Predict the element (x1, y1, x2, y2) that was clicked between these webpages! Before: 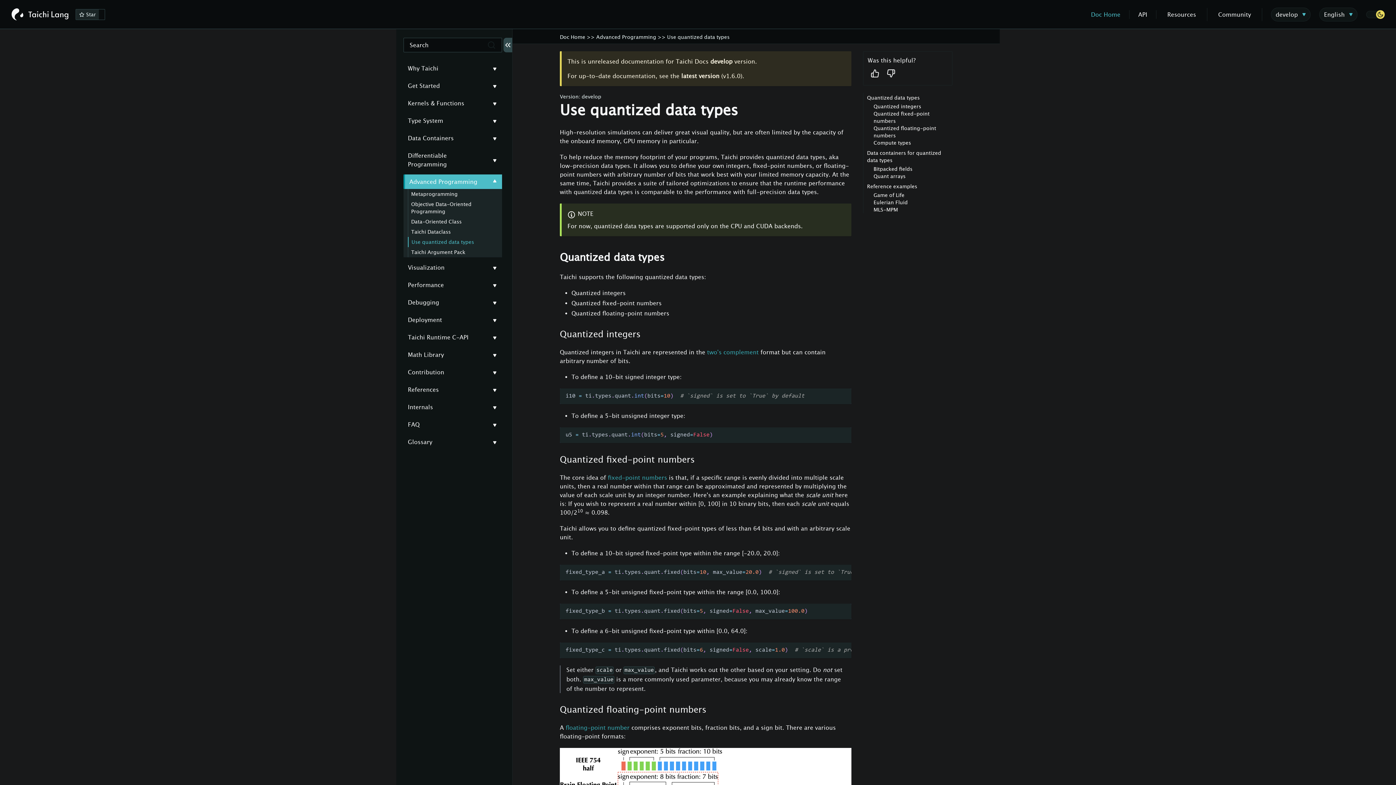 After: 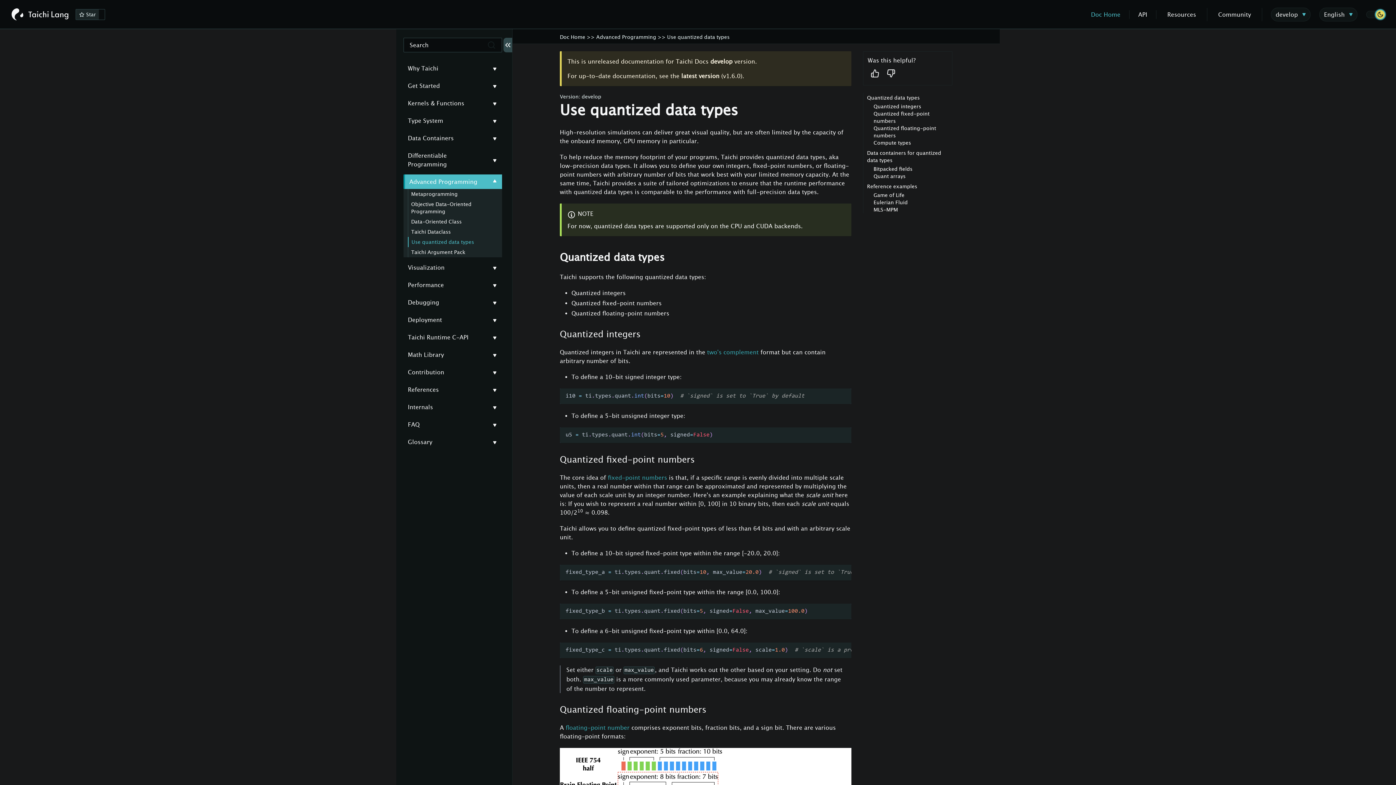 Action: bbox: (1366, 10, 1384, 18)